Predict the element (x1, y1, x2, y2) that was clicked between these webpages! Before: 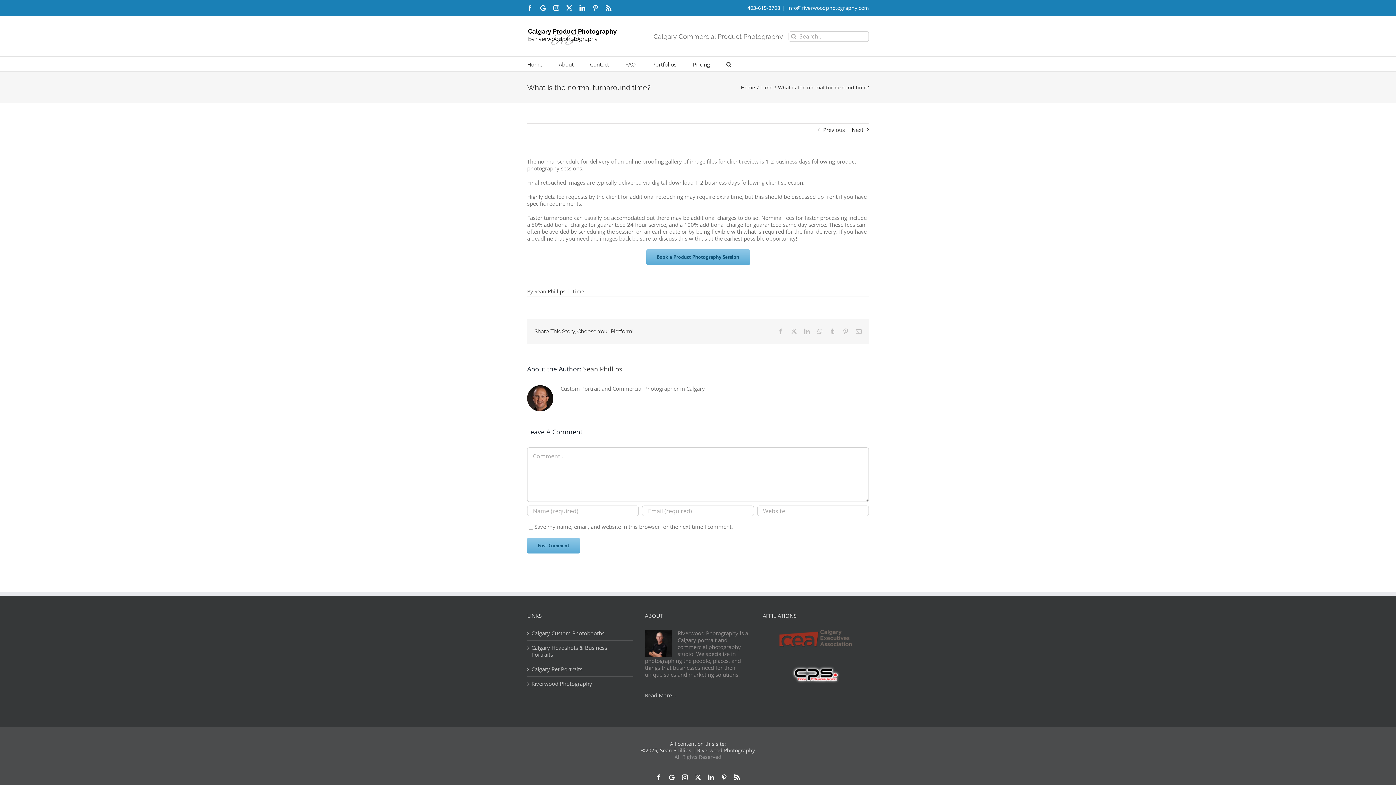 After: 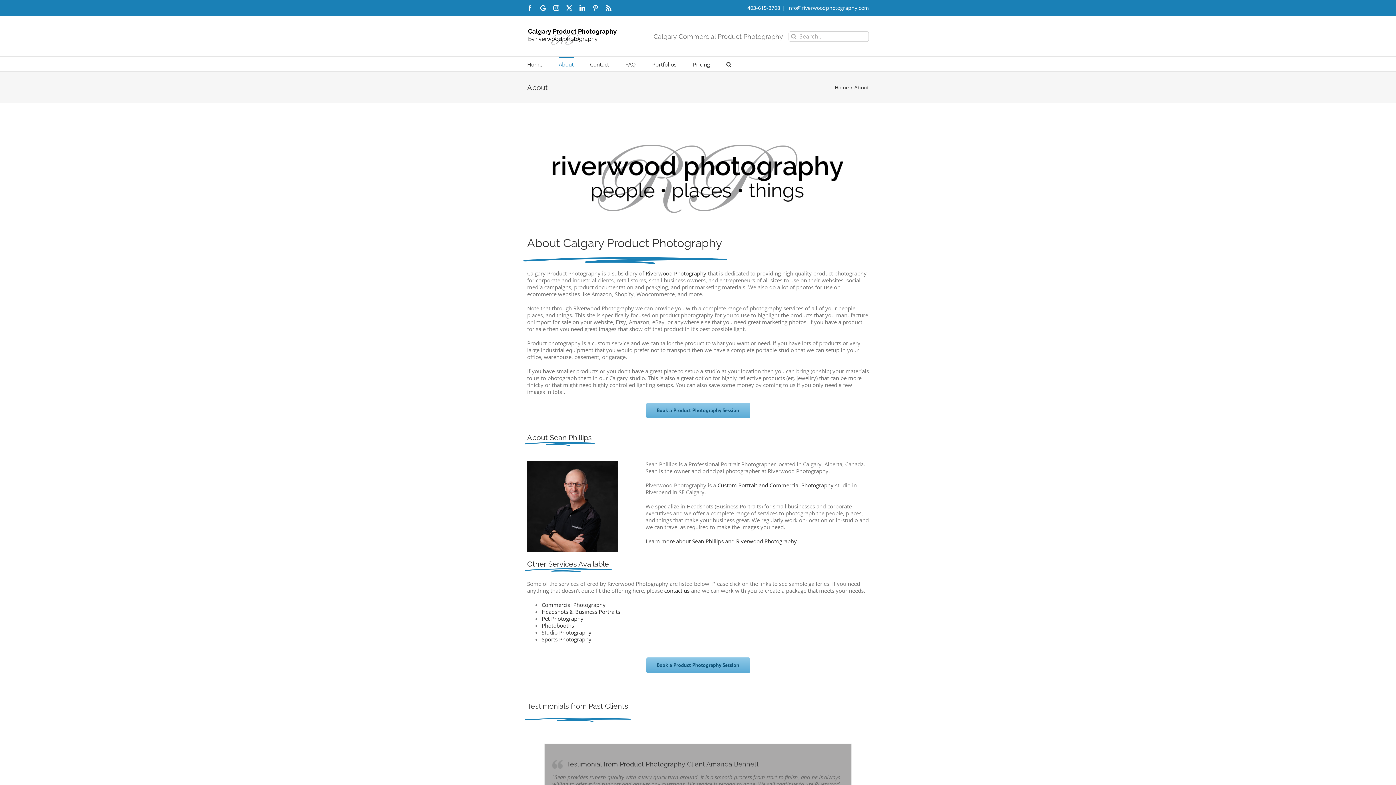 Action: bbox: (558, 56, 573, 71) label: About